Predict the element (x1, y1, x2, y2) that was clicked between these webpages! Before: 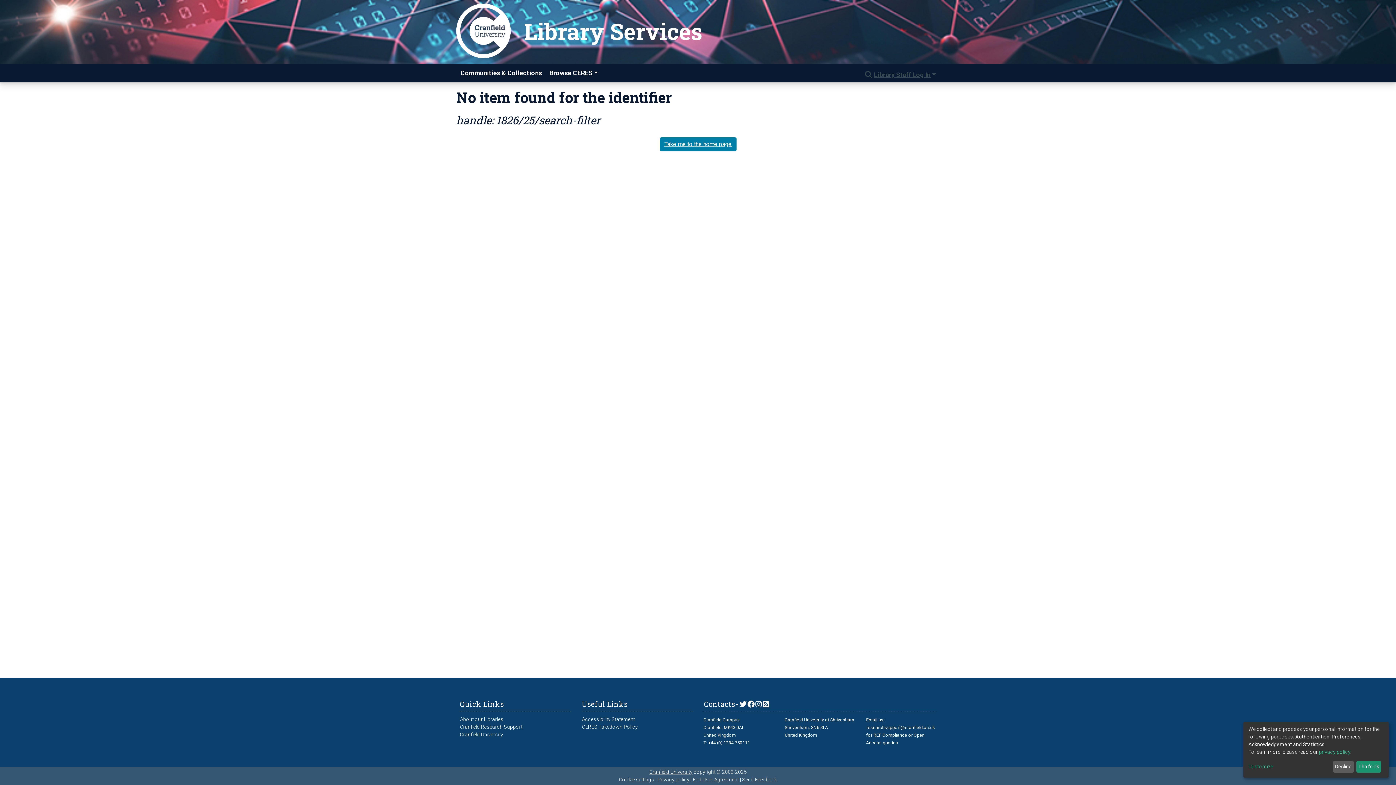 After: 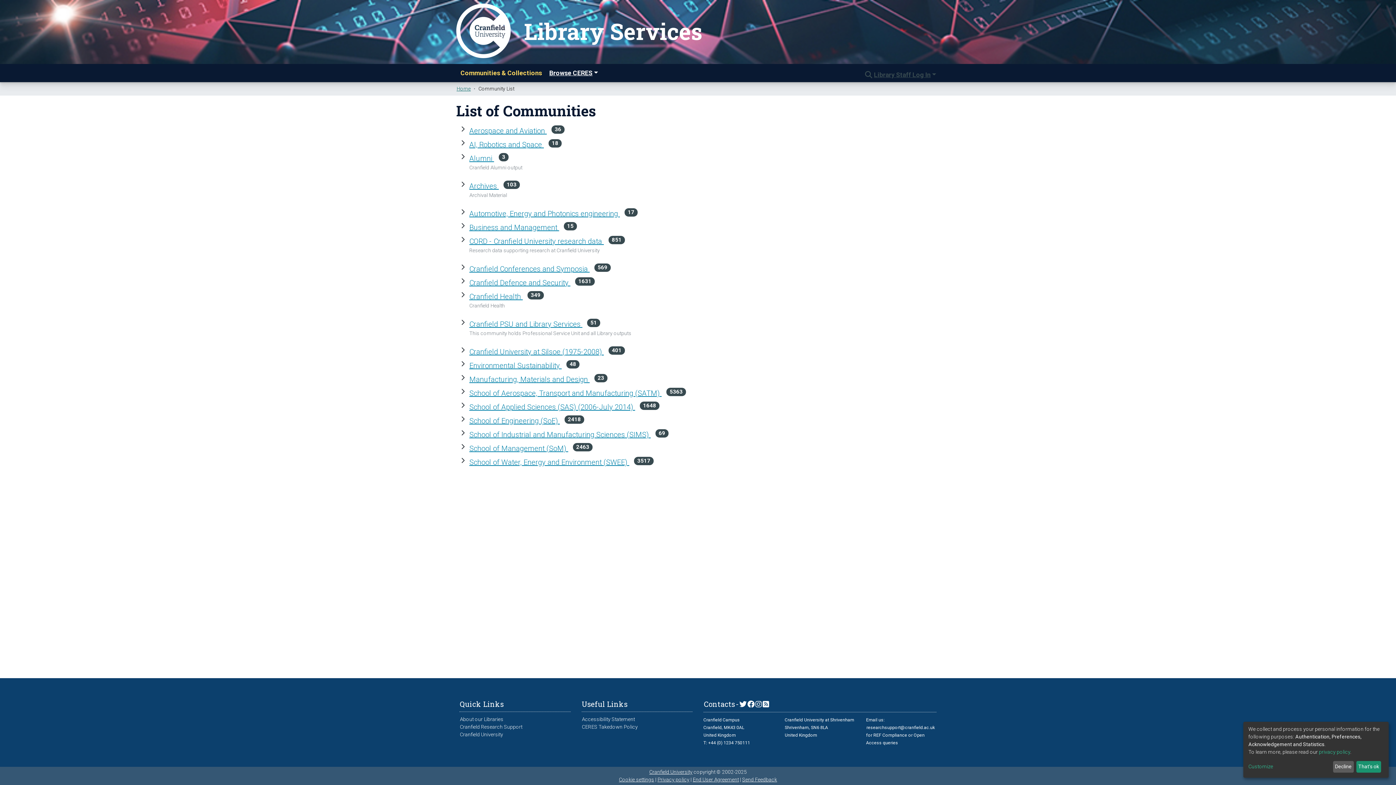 Action: label: Communities & Collections bbox: (456, 64, 546, 82)